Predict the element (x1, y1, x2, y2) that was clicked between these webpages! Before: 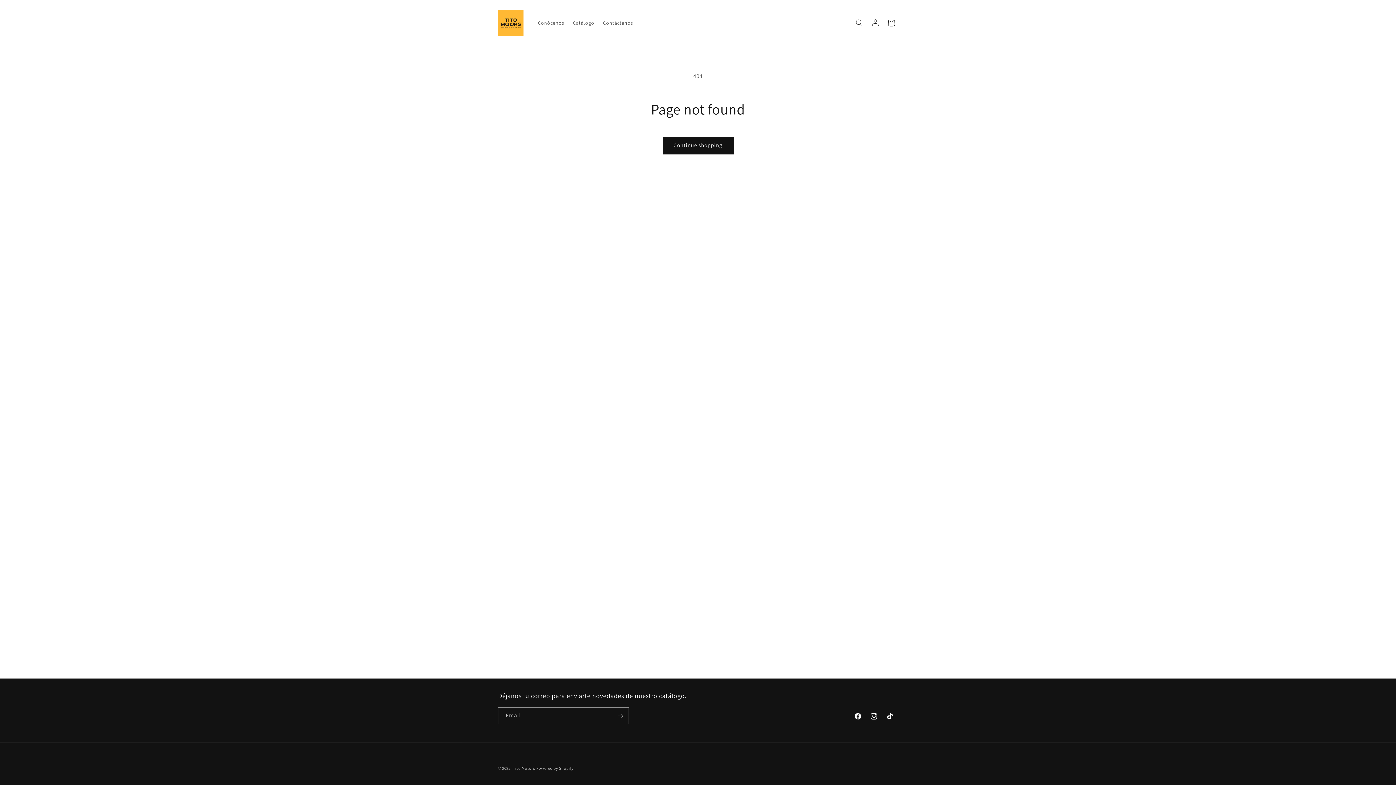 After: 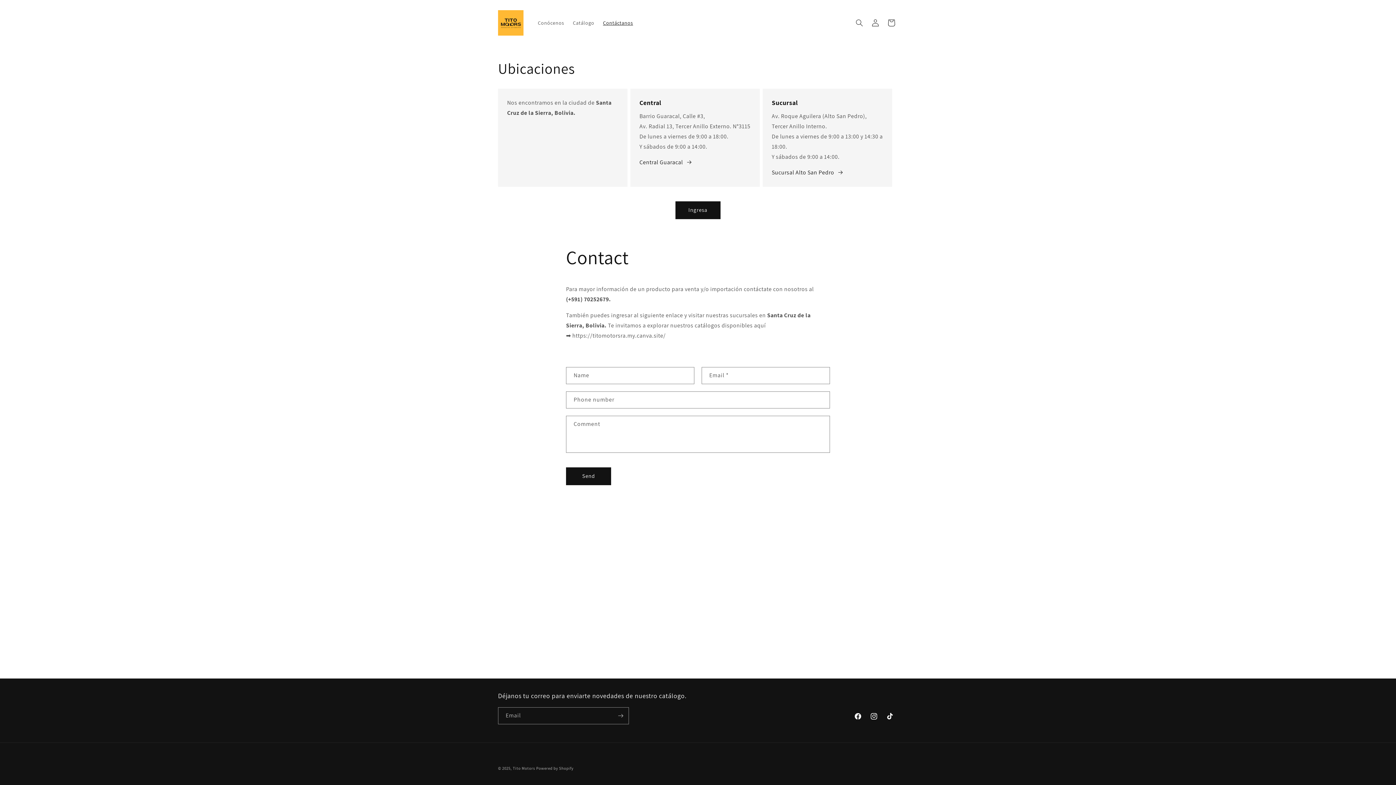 Action: label: Contáctanos bbox: (598, 15, 637, 30)